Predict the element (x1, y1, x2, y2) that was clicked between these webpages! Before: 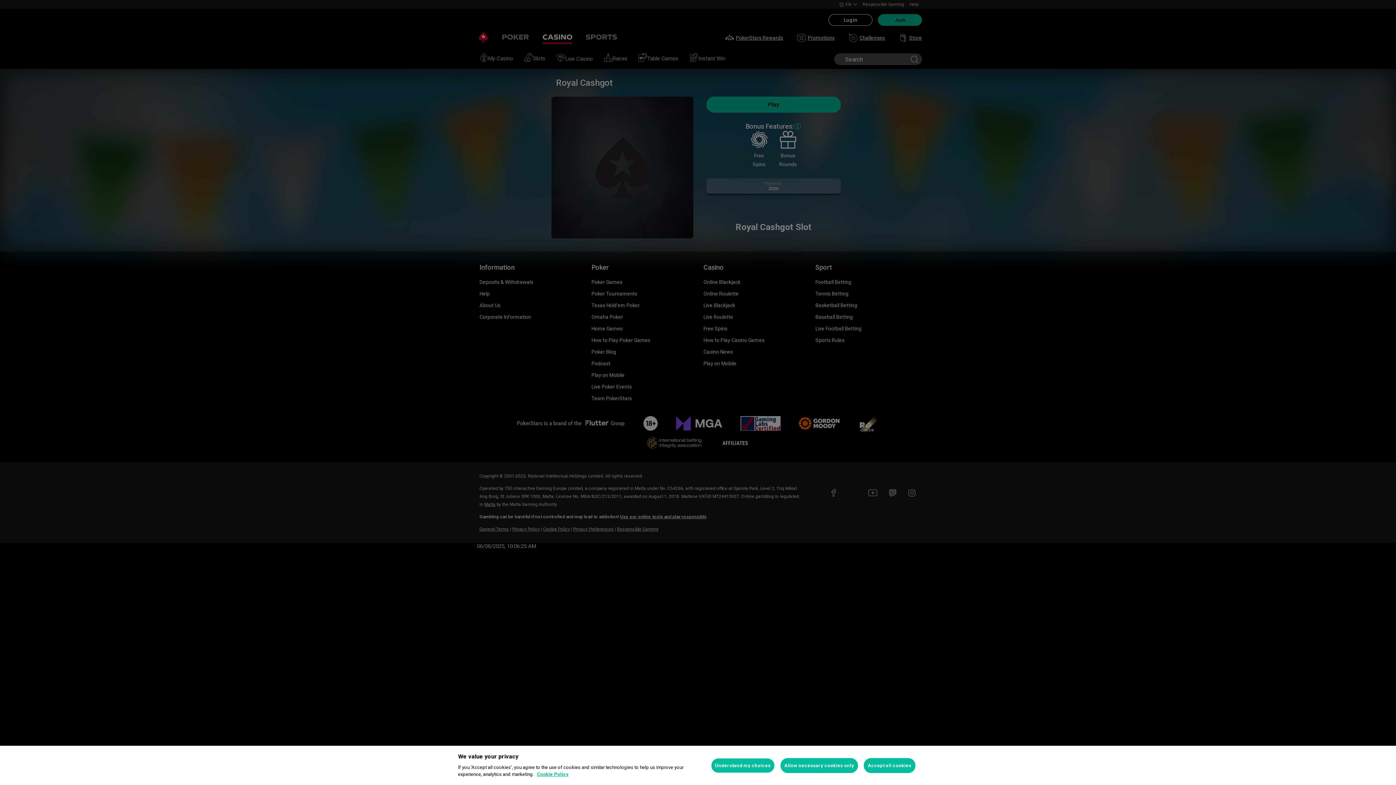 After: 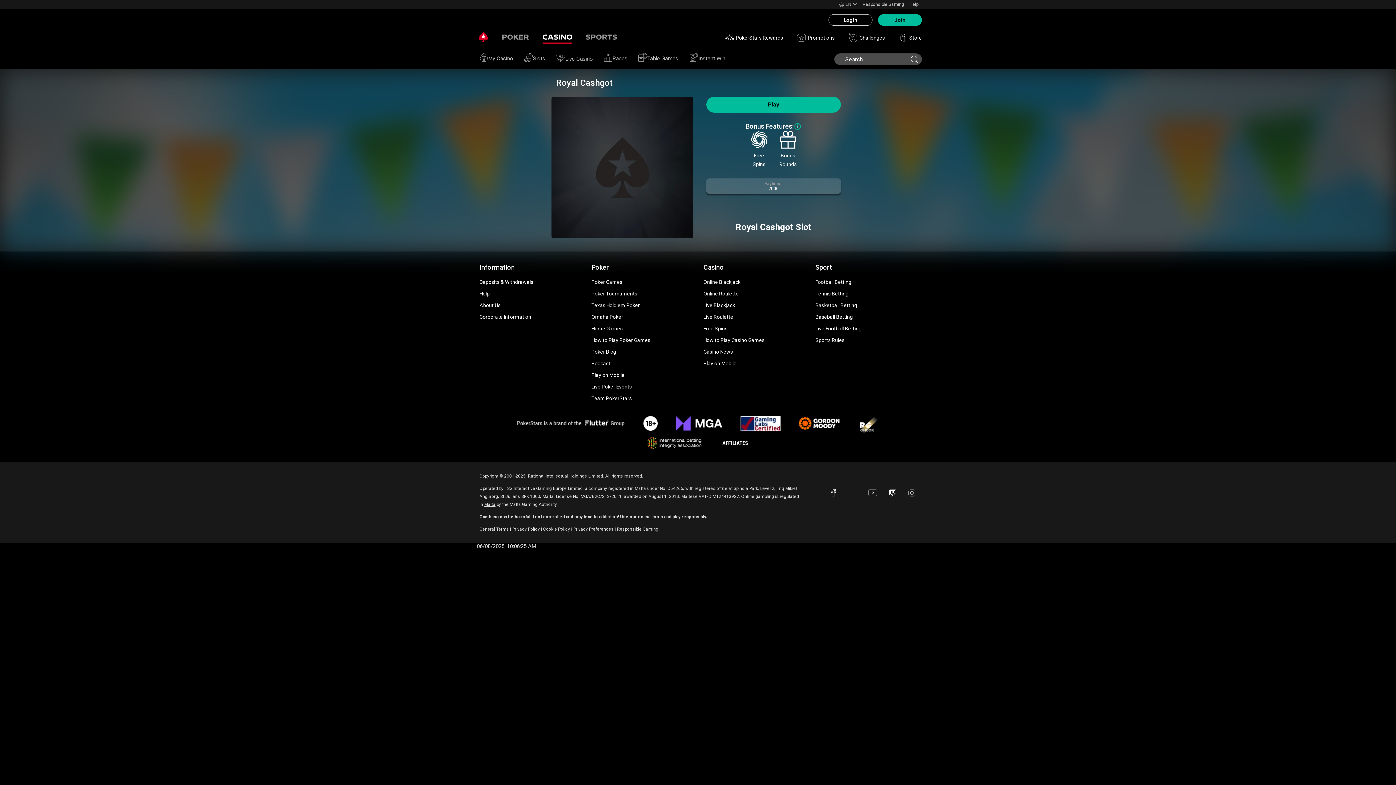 Action: label: Accept all cookies bbox: (864, 758, 915, 773)